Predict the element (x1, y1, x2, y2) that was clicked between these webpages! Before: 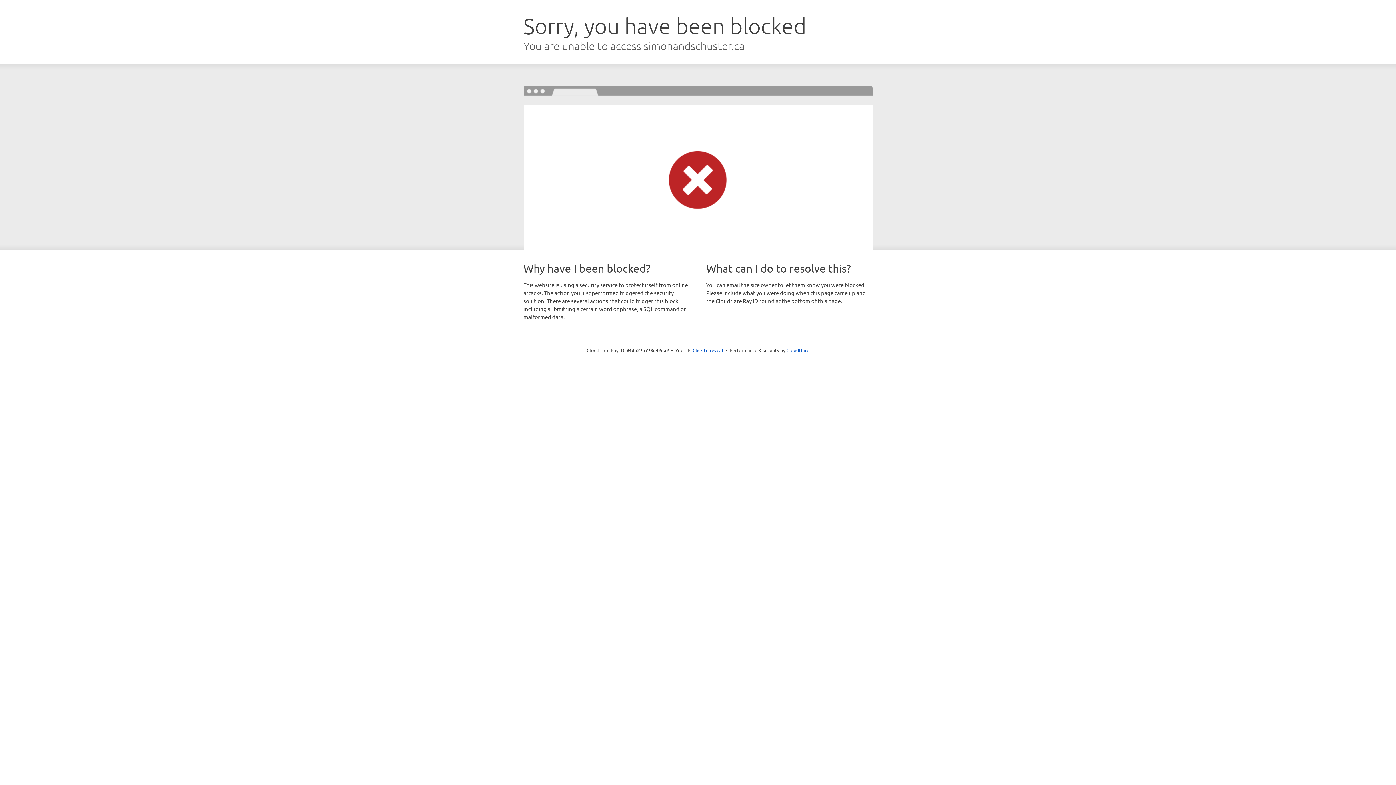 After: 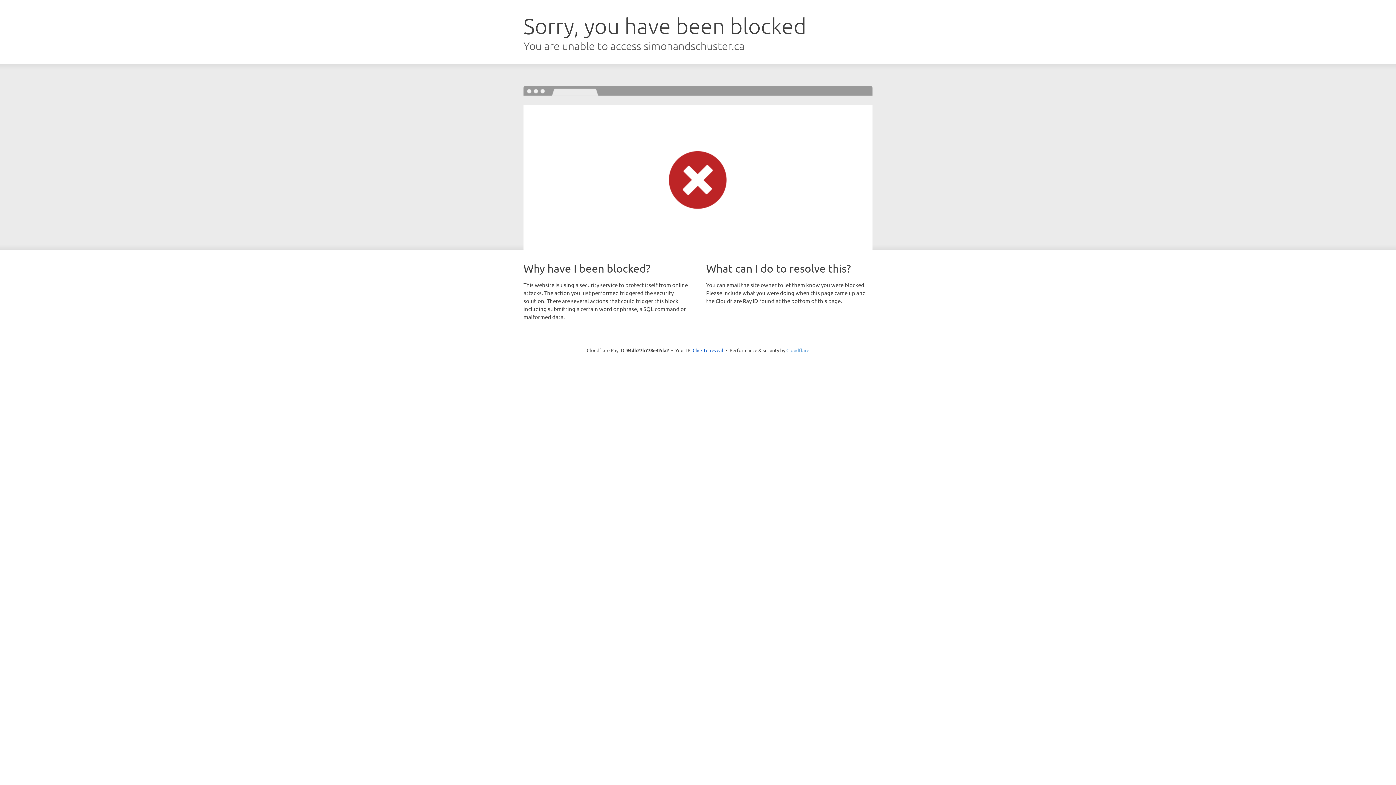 Action: label: Cloudflare bbox: (786, 347, 809, 353)